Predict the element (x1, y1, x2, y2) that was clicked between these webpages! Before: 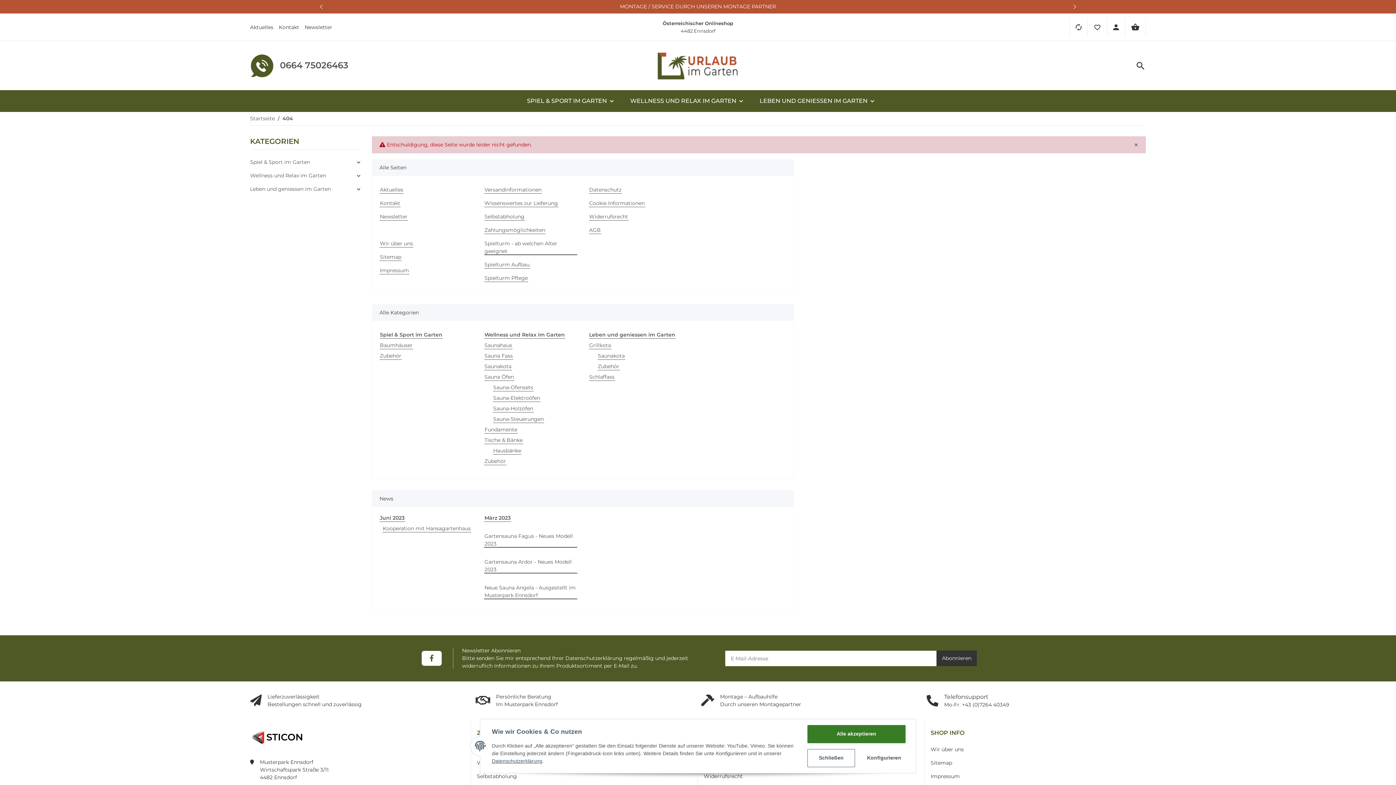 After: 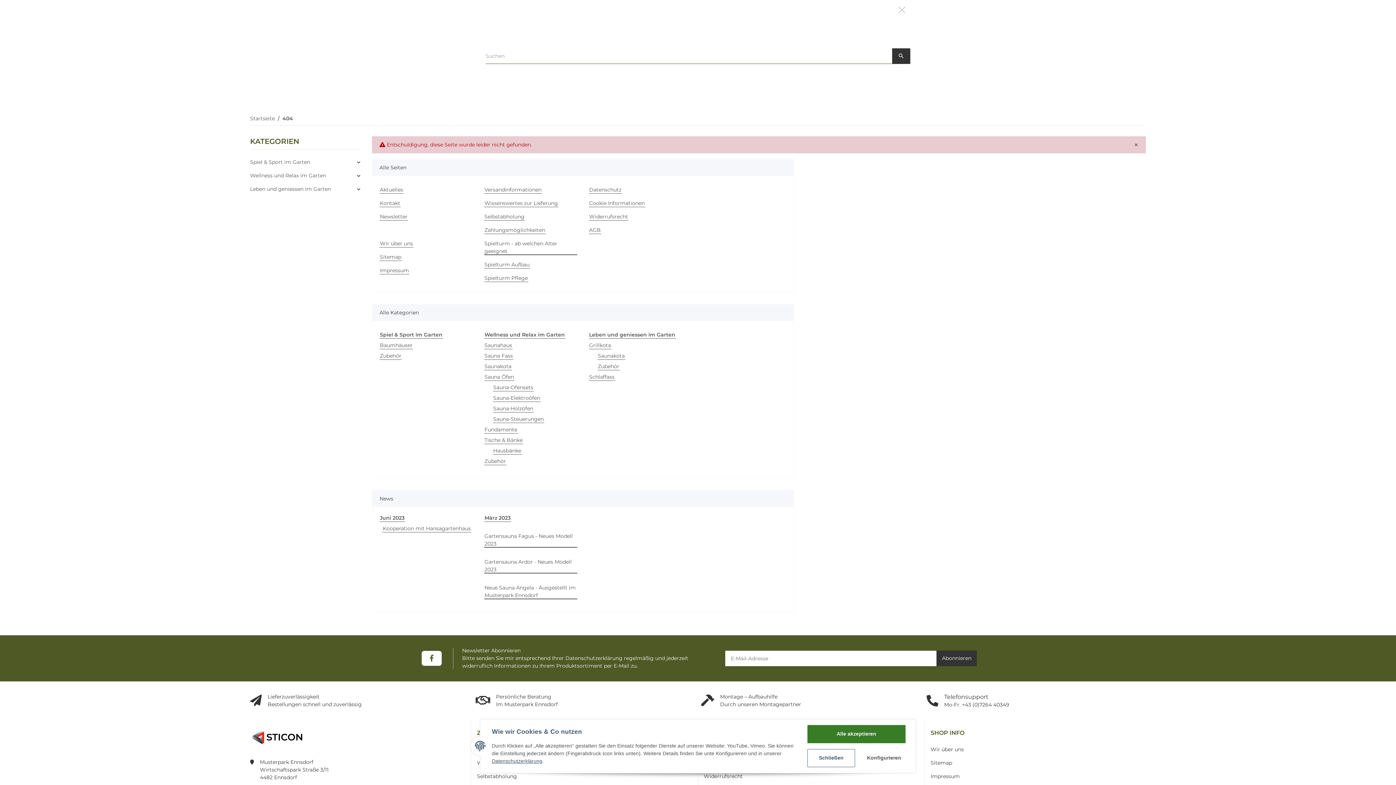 Action: bbox: (1135, 60, 1146, 71)